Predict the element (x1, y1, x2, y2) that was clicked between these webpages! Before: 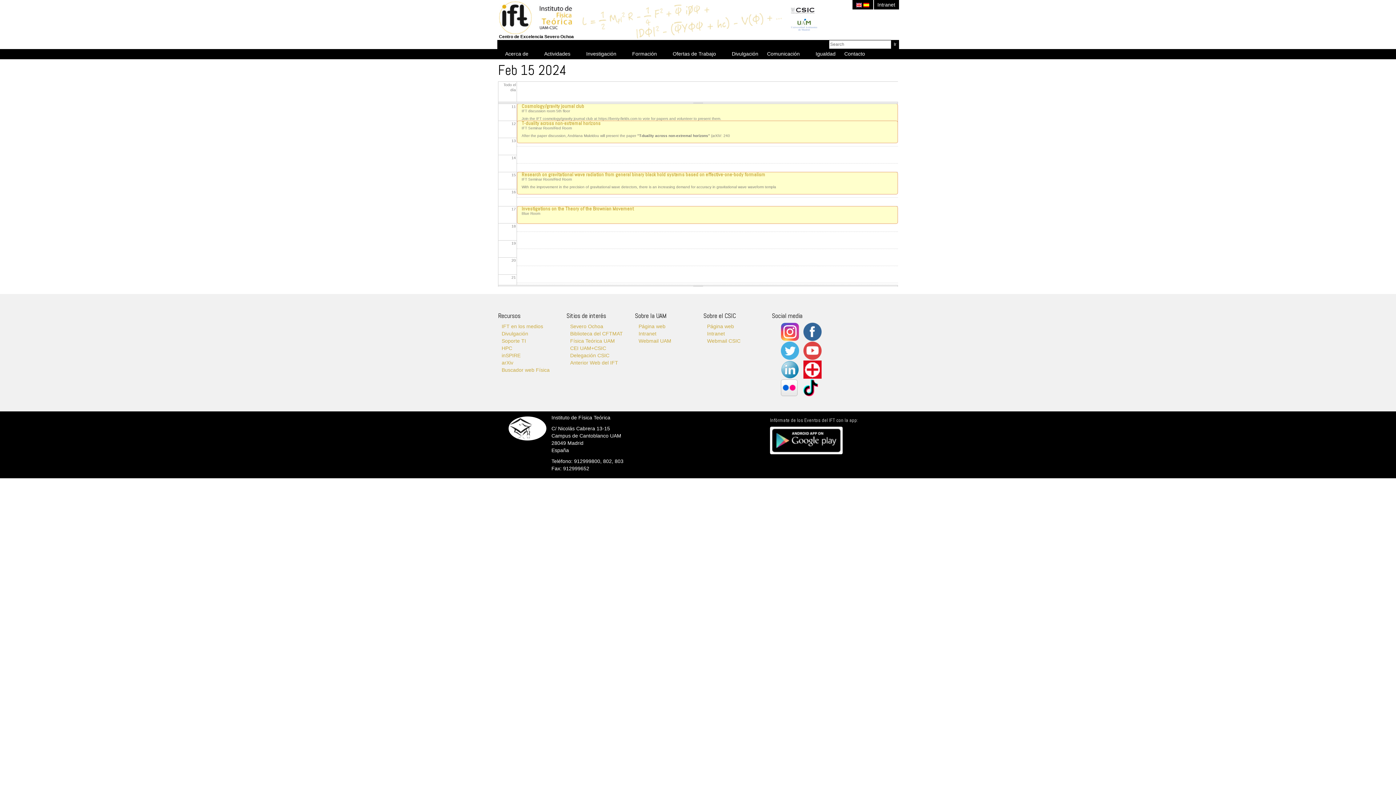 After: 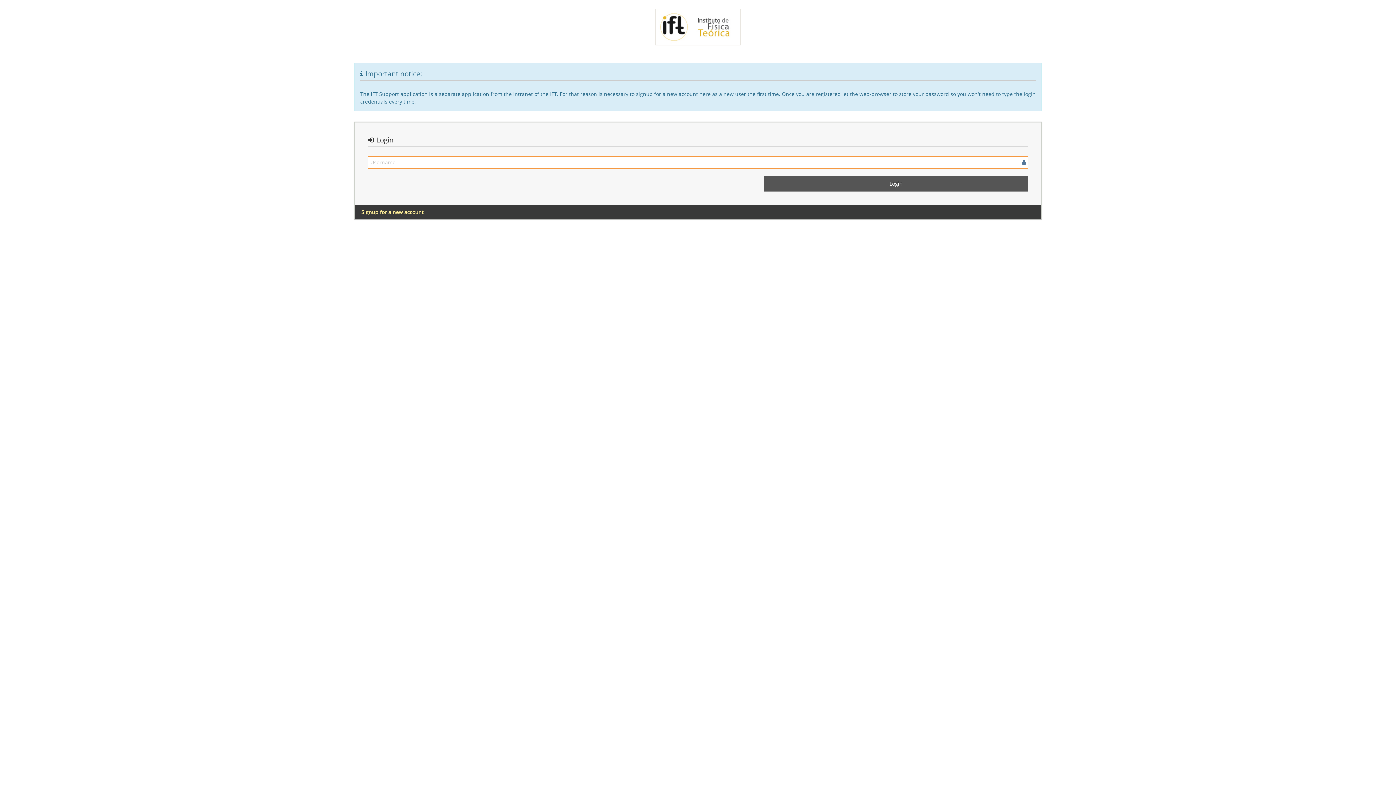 Action: bbox: (501, 338, 526, 343) label: Soporte TI